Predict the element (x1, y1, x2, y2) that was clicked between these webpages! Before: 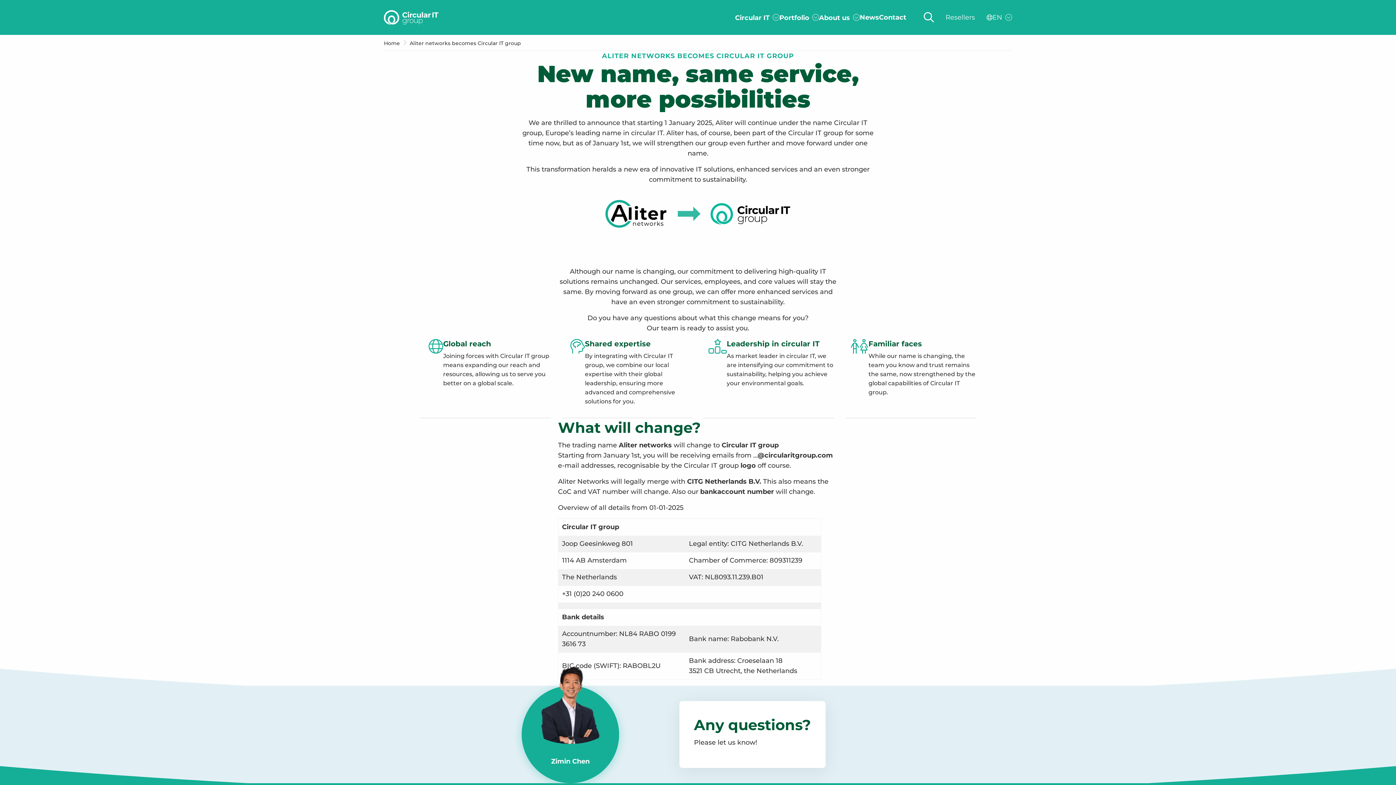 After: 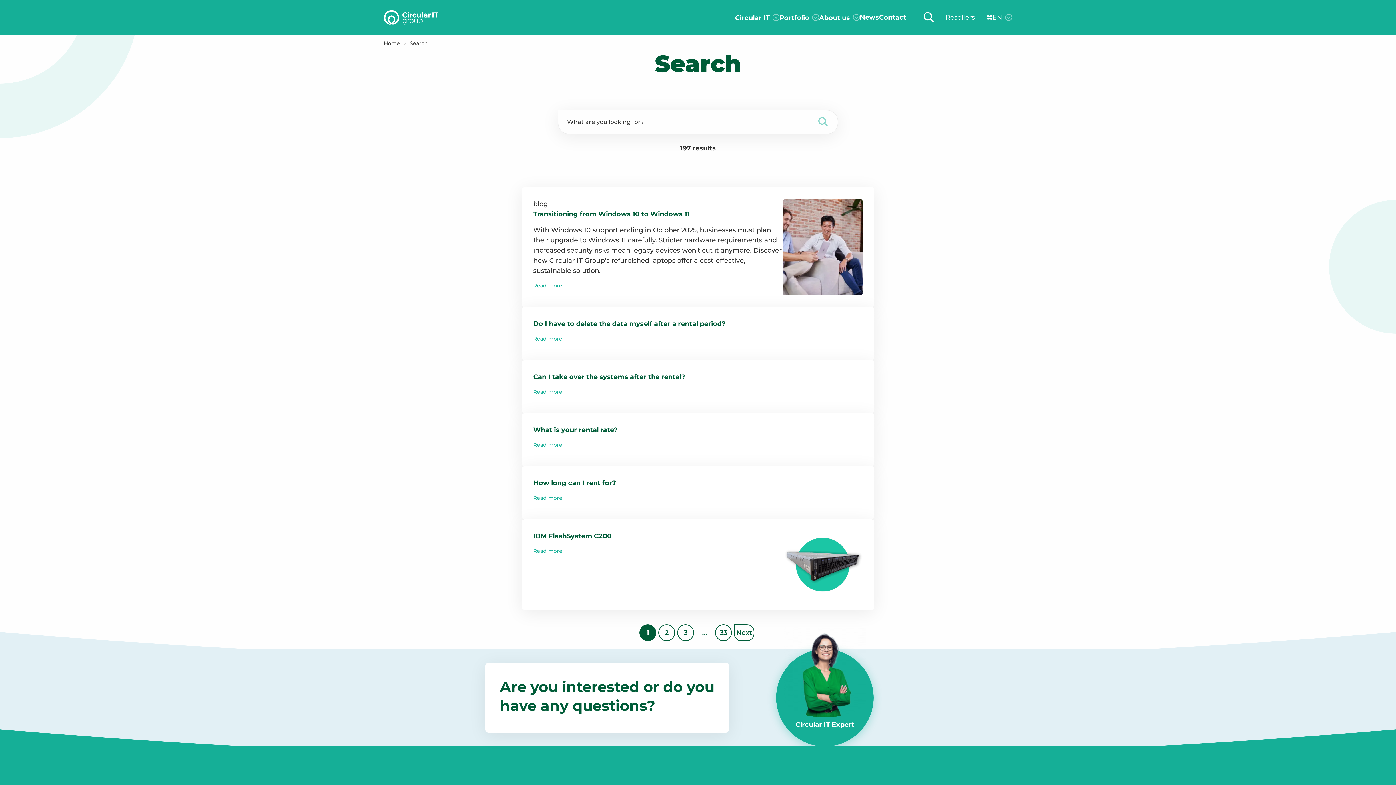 Action: bbox: (924, 9, 934, 25)